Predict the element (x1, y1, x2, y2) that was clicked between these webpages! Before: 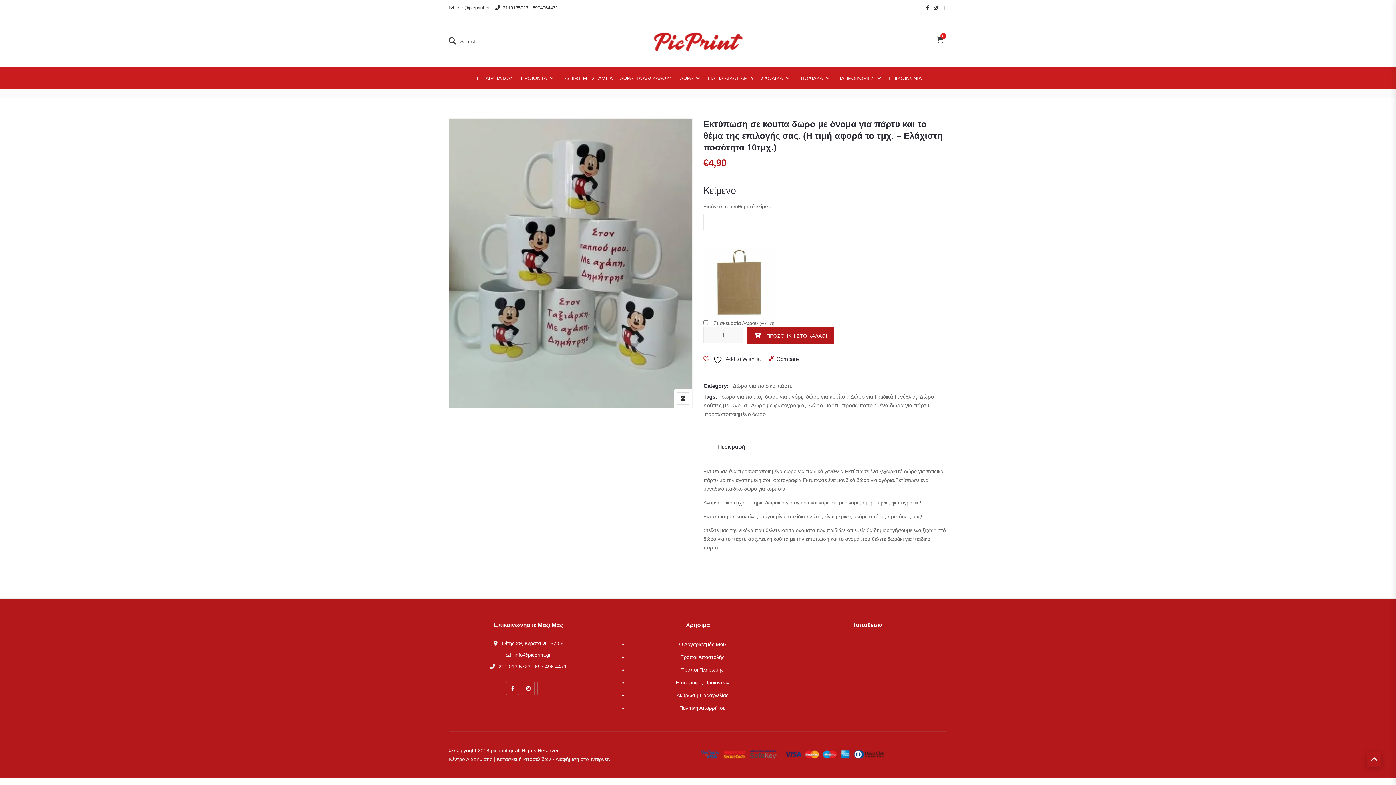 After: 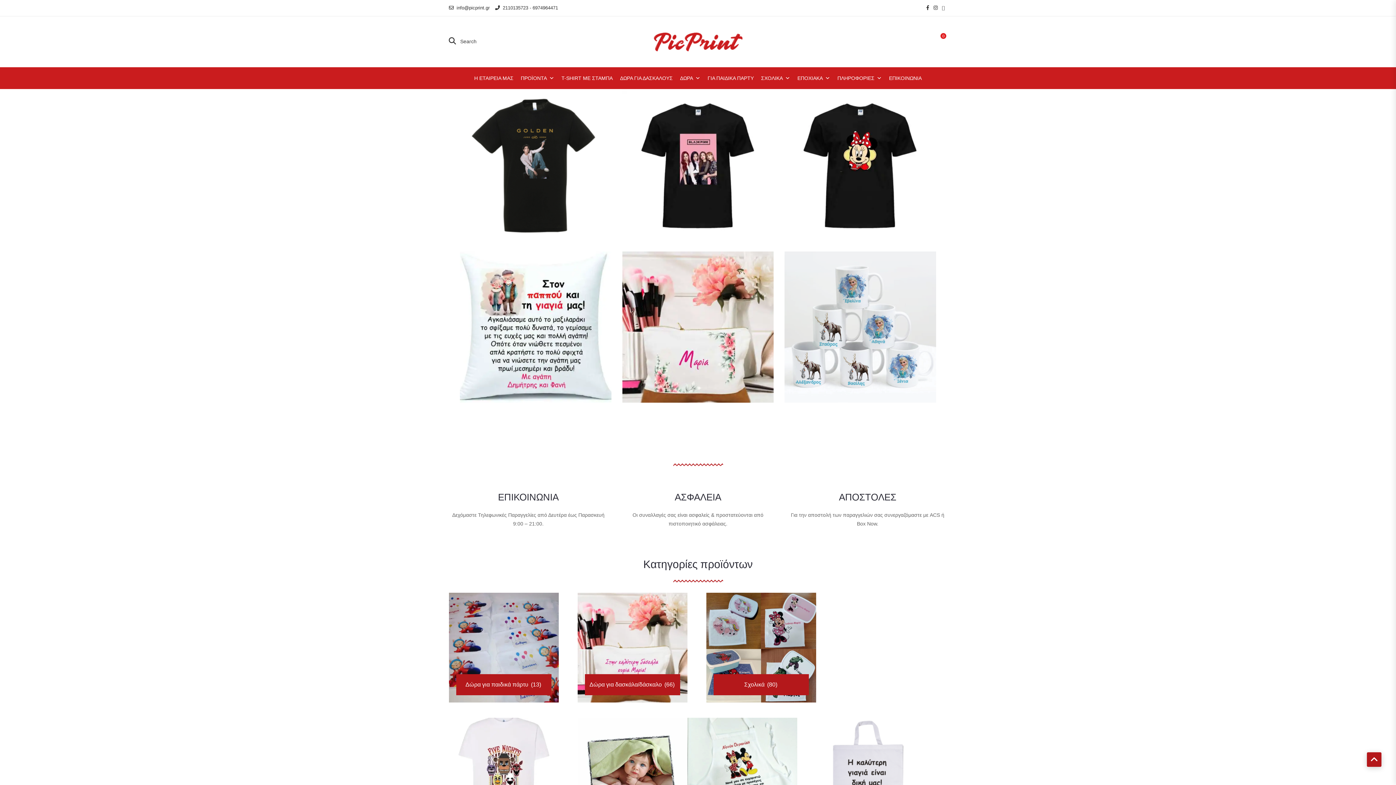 Action: bbox: (652, 38, 743, 44)